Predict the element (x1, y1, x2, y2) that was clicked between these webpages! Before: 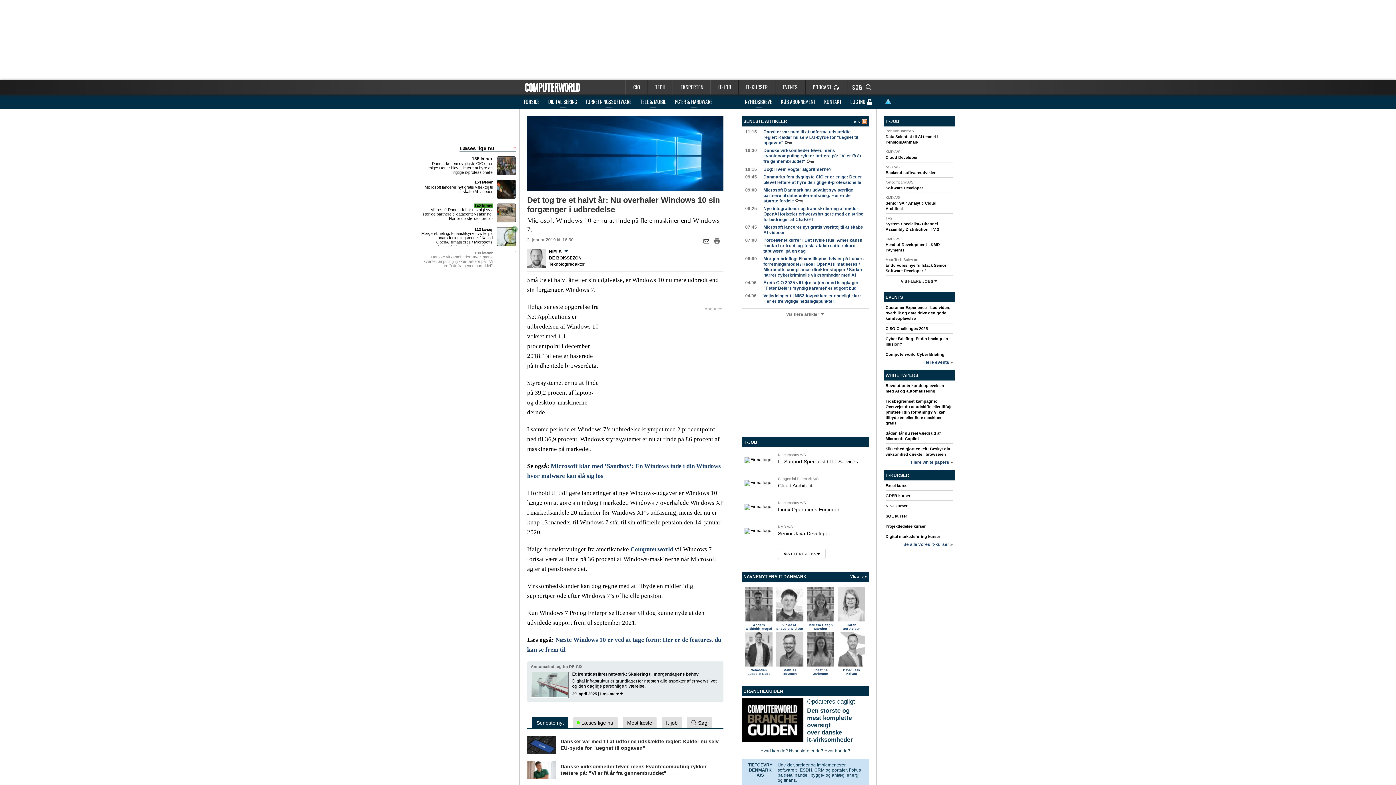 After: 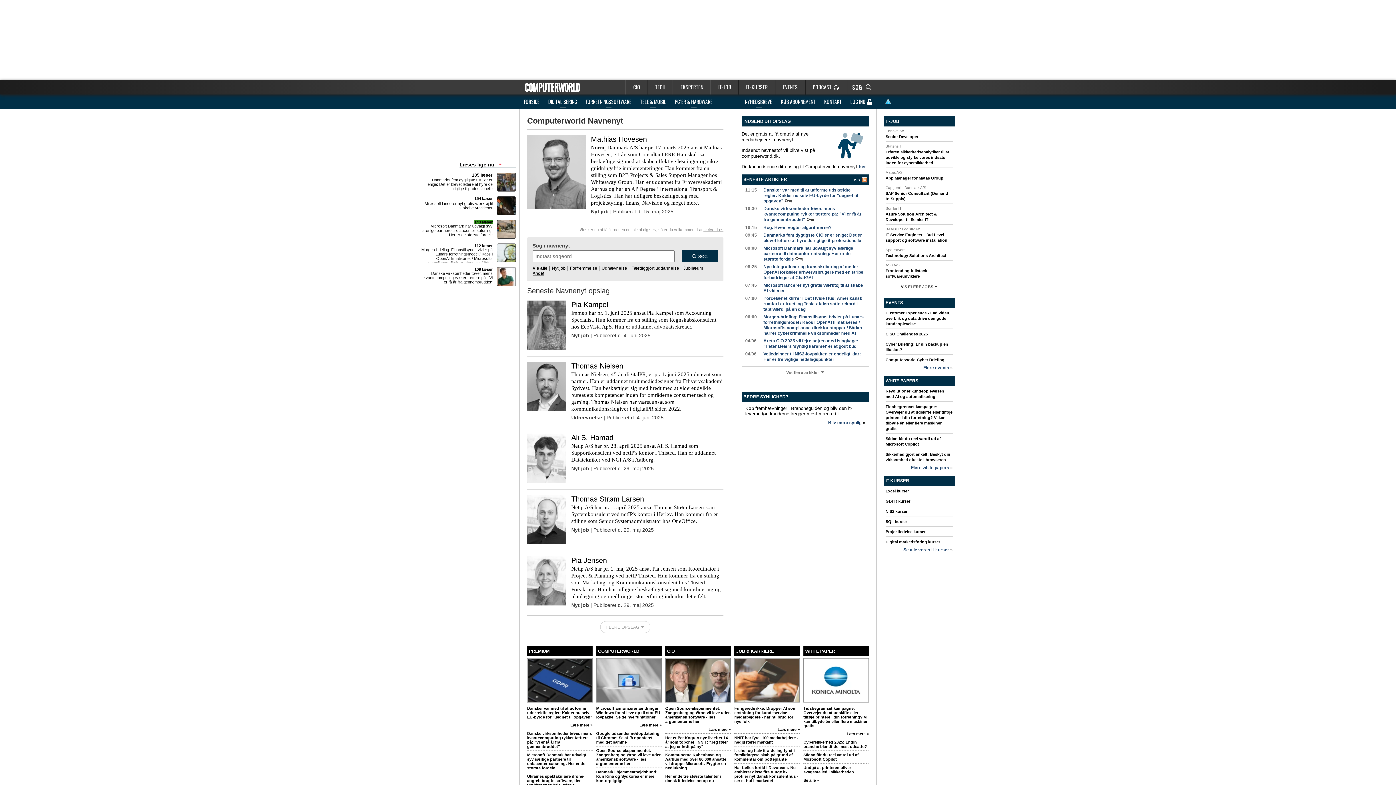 Action: label: Mathias Hovesen bbox: (782, 668, 797, 675)